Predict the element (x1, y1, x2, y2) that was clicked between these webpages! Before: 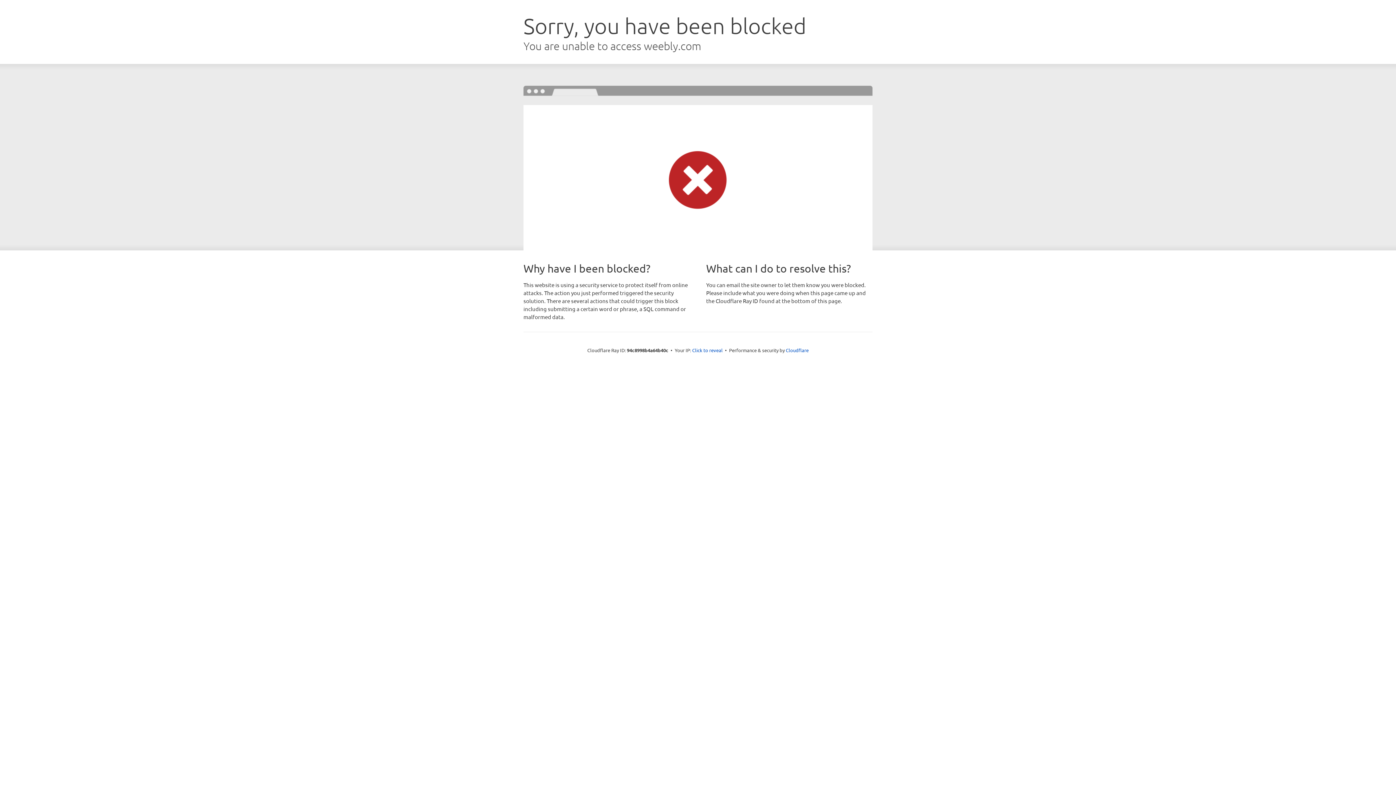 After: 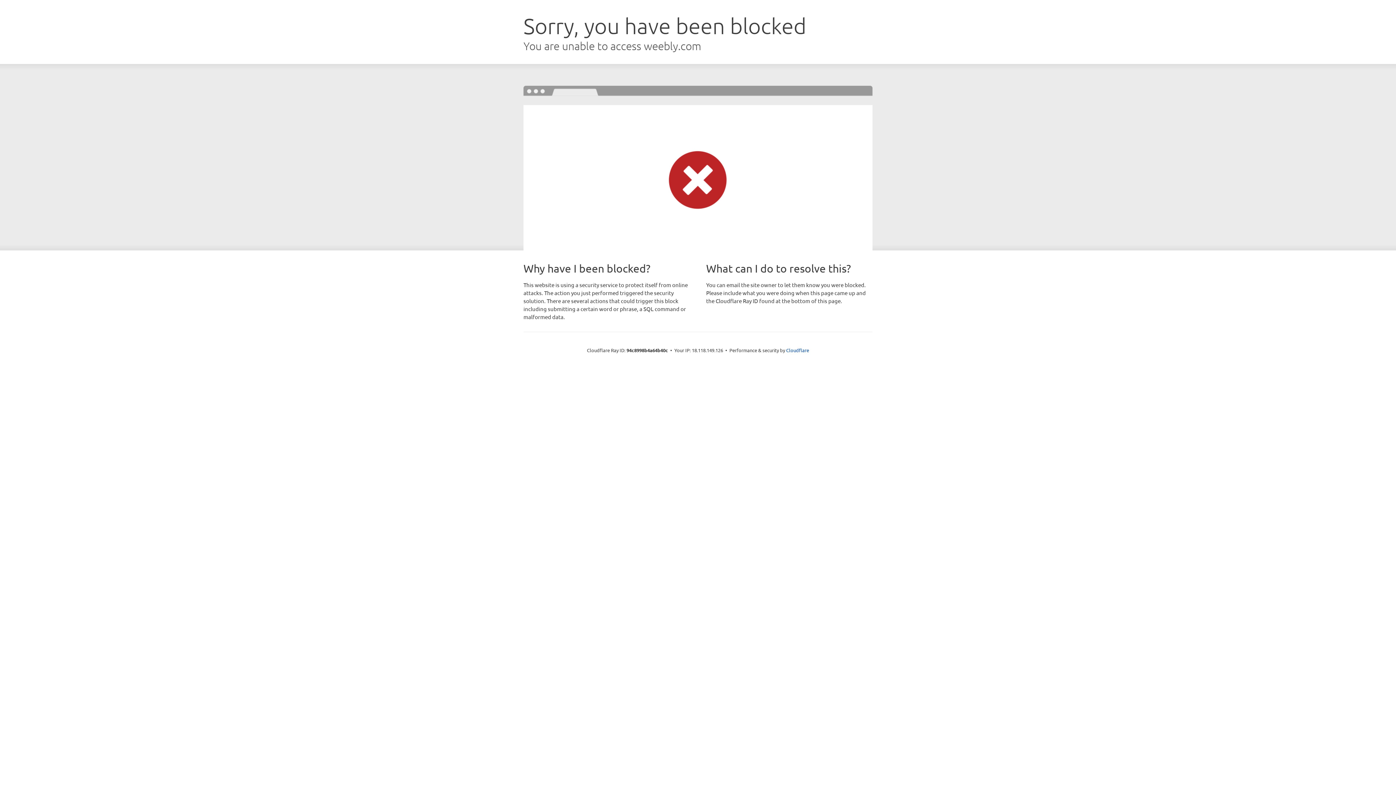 Action: label: Click to reveal bbox: (692, 346, 722, 353)